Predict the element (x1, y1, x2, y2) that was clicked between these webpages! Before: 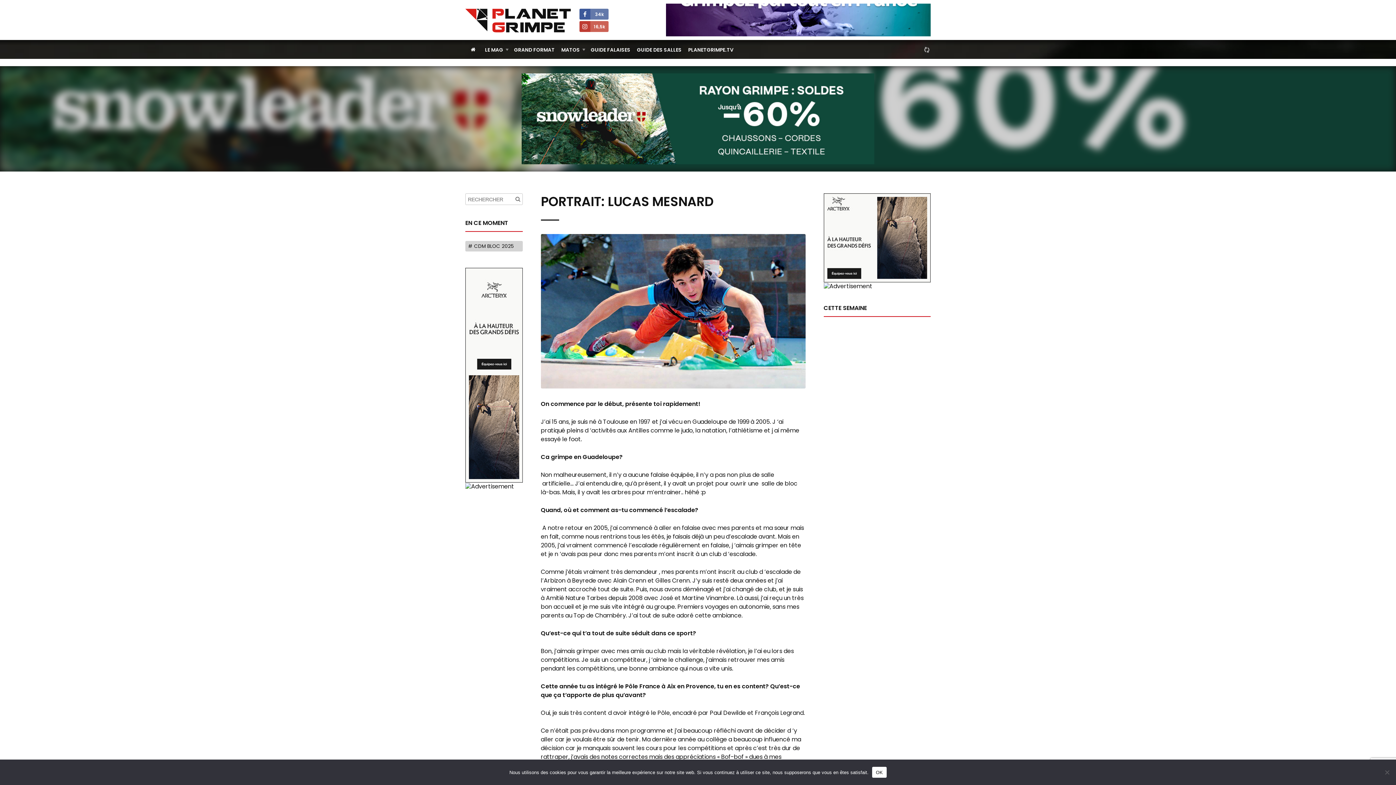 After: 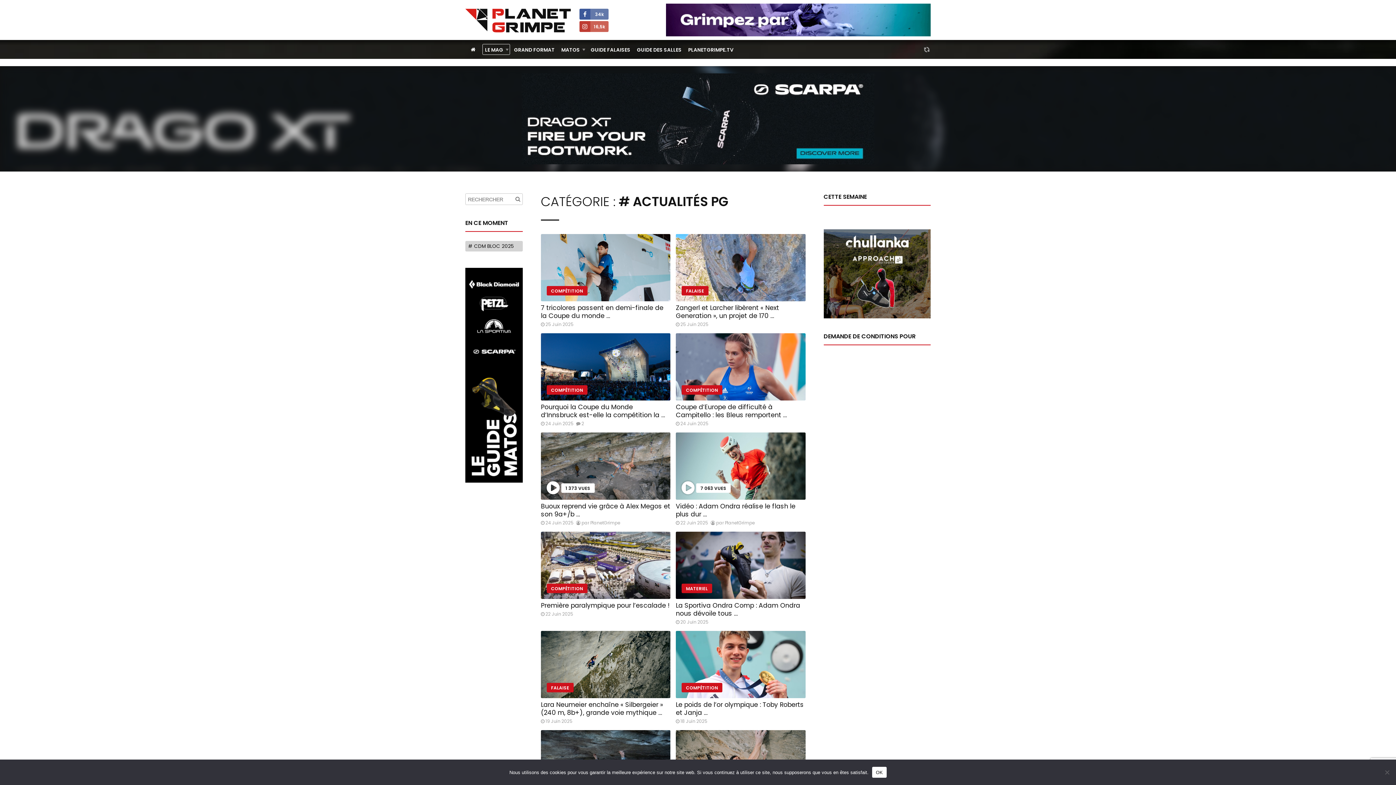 Action: label: LE MAG bbox: (482, 44, 510, 54)